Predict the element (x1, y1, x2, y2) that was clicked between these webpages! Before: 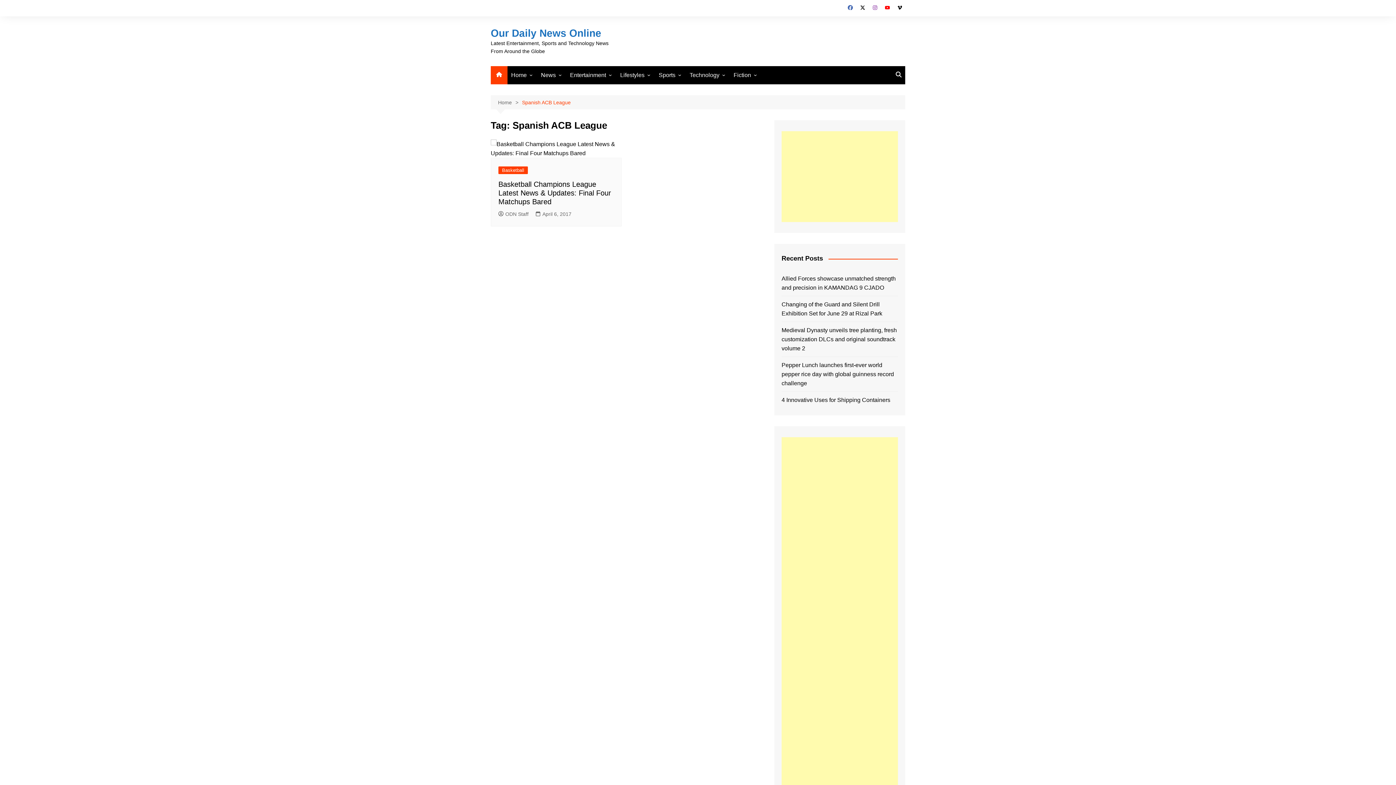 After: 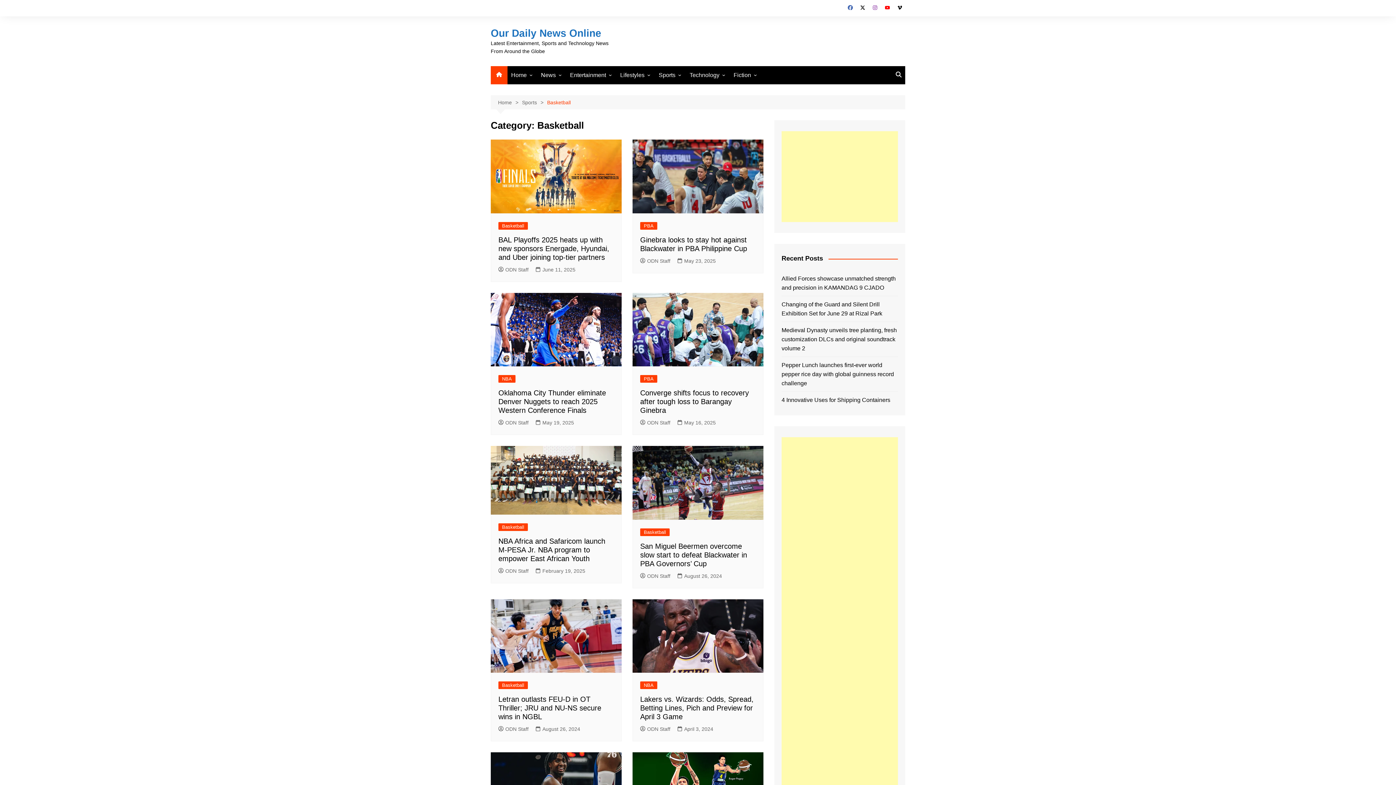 Action: bbox: (498, 166, 528, 174) label: Basketball